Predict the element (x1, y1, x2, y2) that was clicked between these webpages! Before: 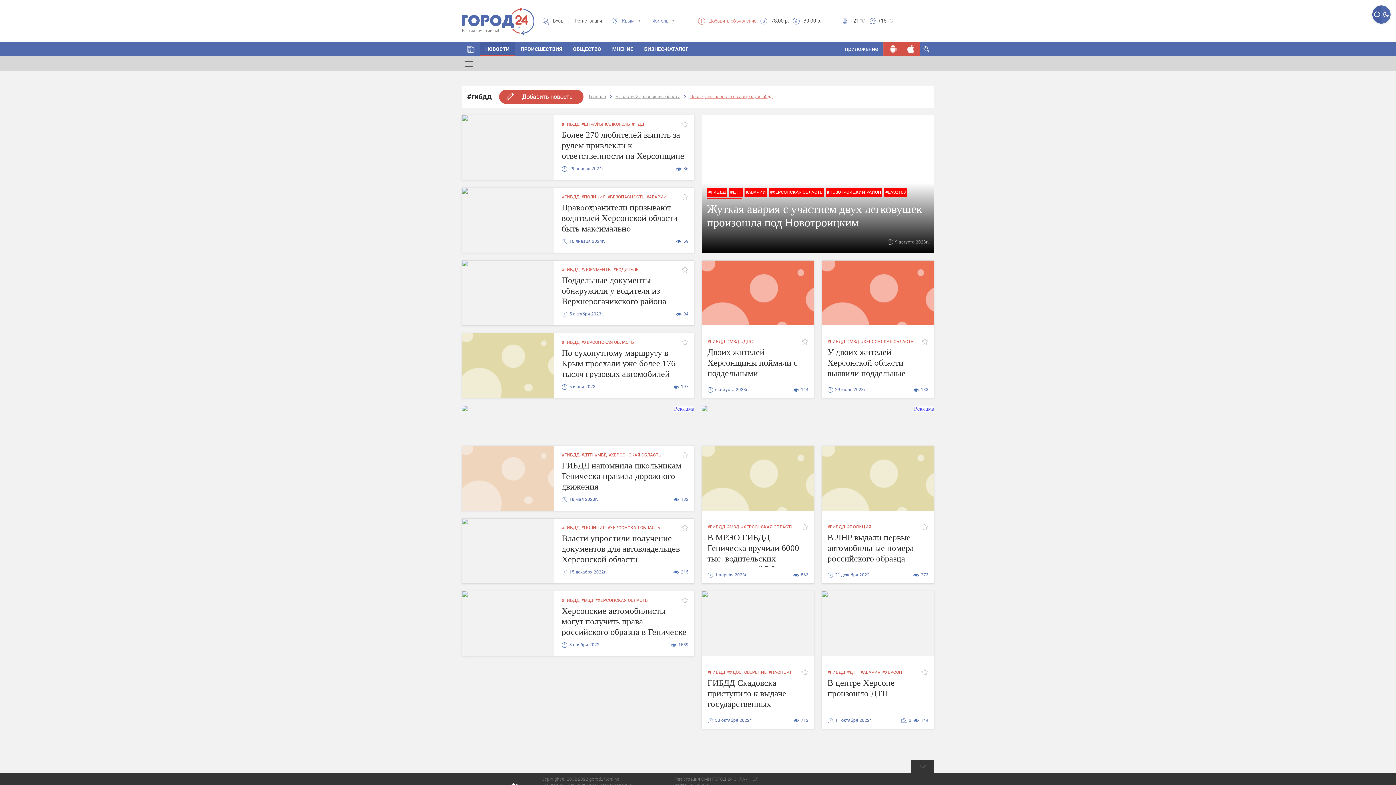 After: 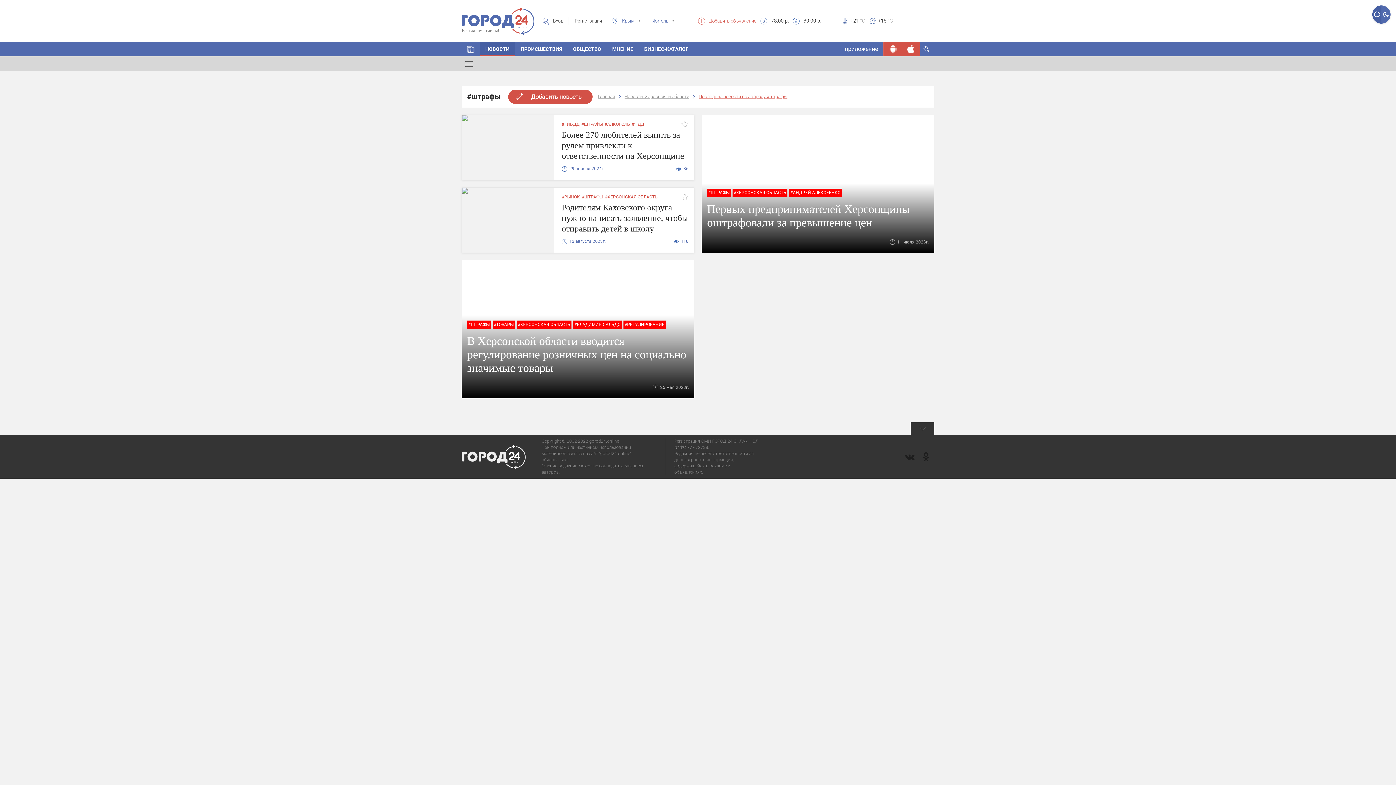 Action: bbox: (581, 121, 602, 127) label: #ШТРАФЫ